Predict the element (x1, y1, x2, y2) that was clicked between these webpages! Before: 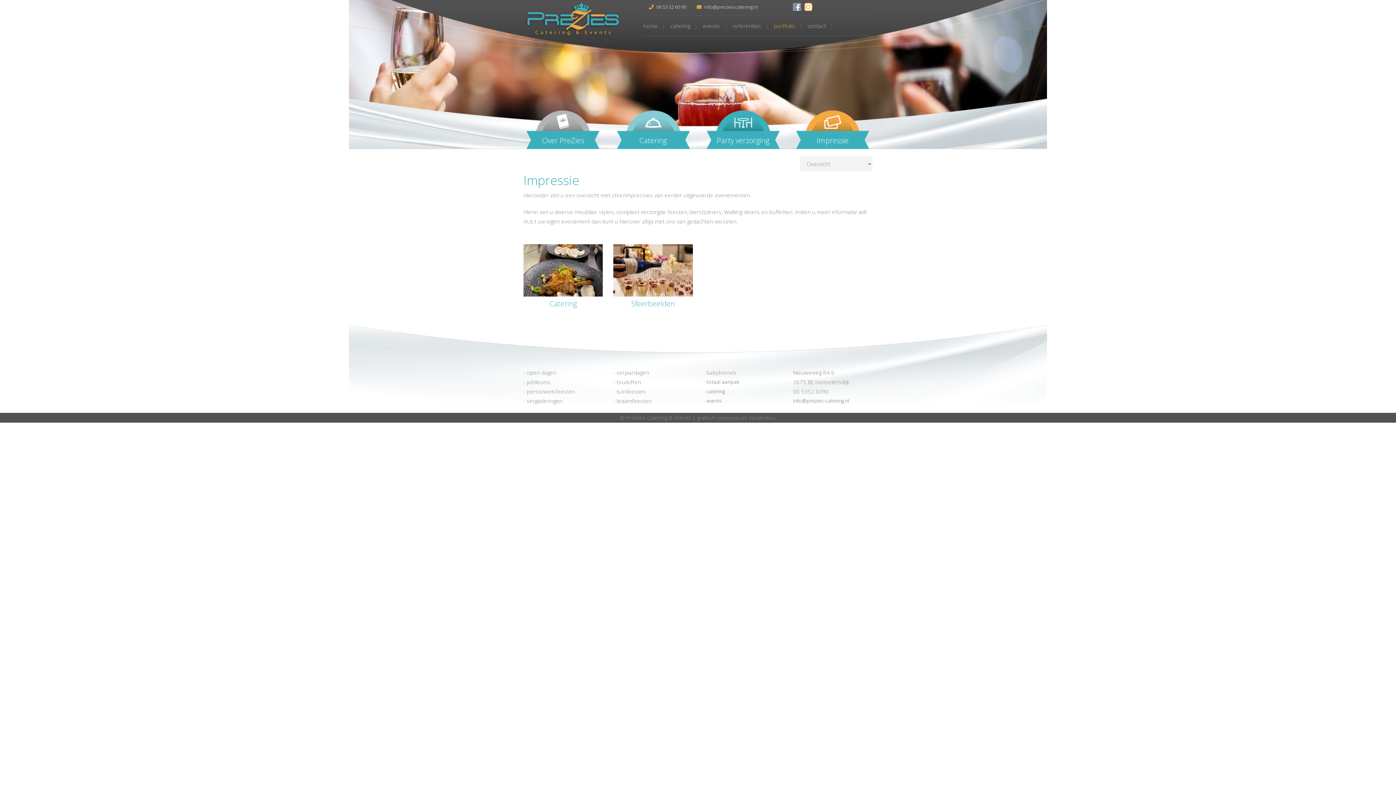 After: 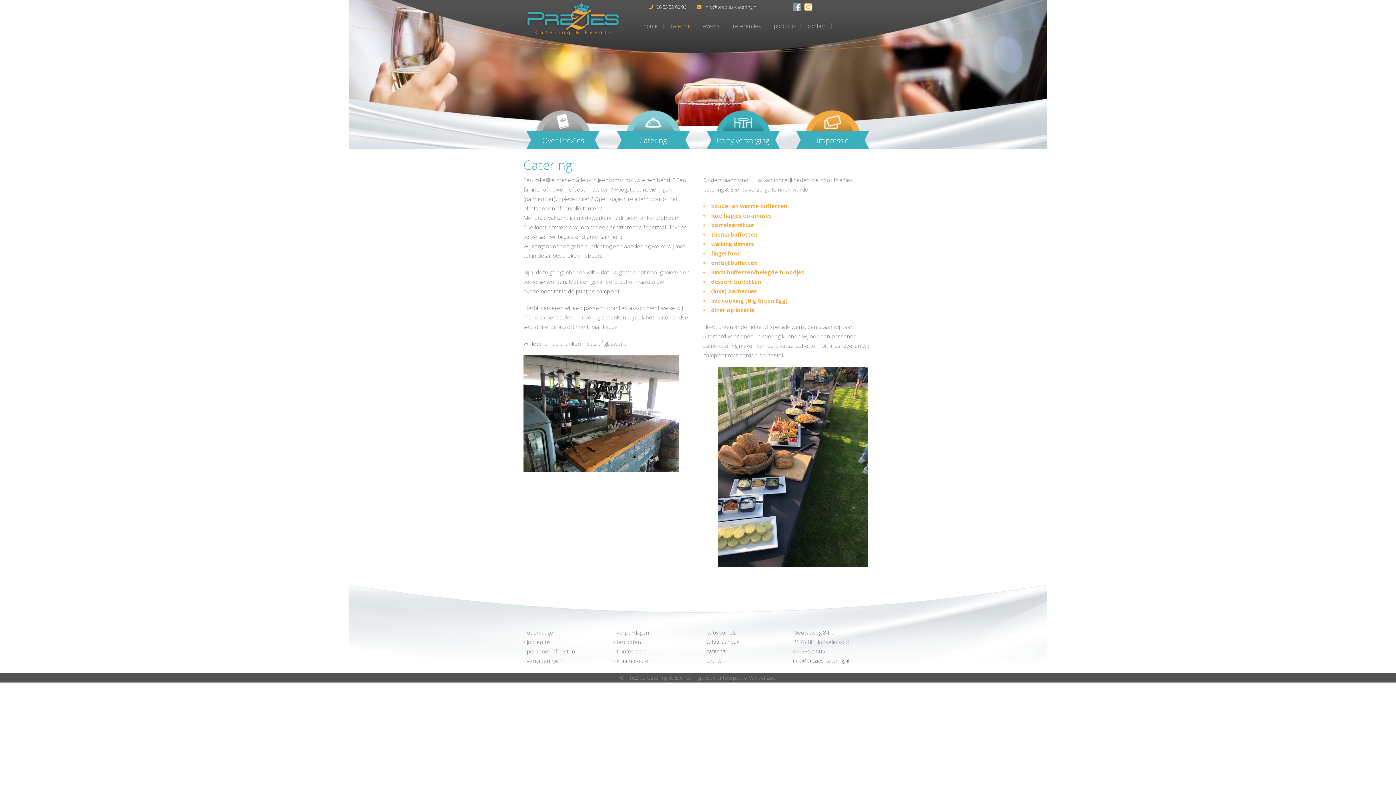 Action: bbox: (670, 22, 696, 28) label: catering